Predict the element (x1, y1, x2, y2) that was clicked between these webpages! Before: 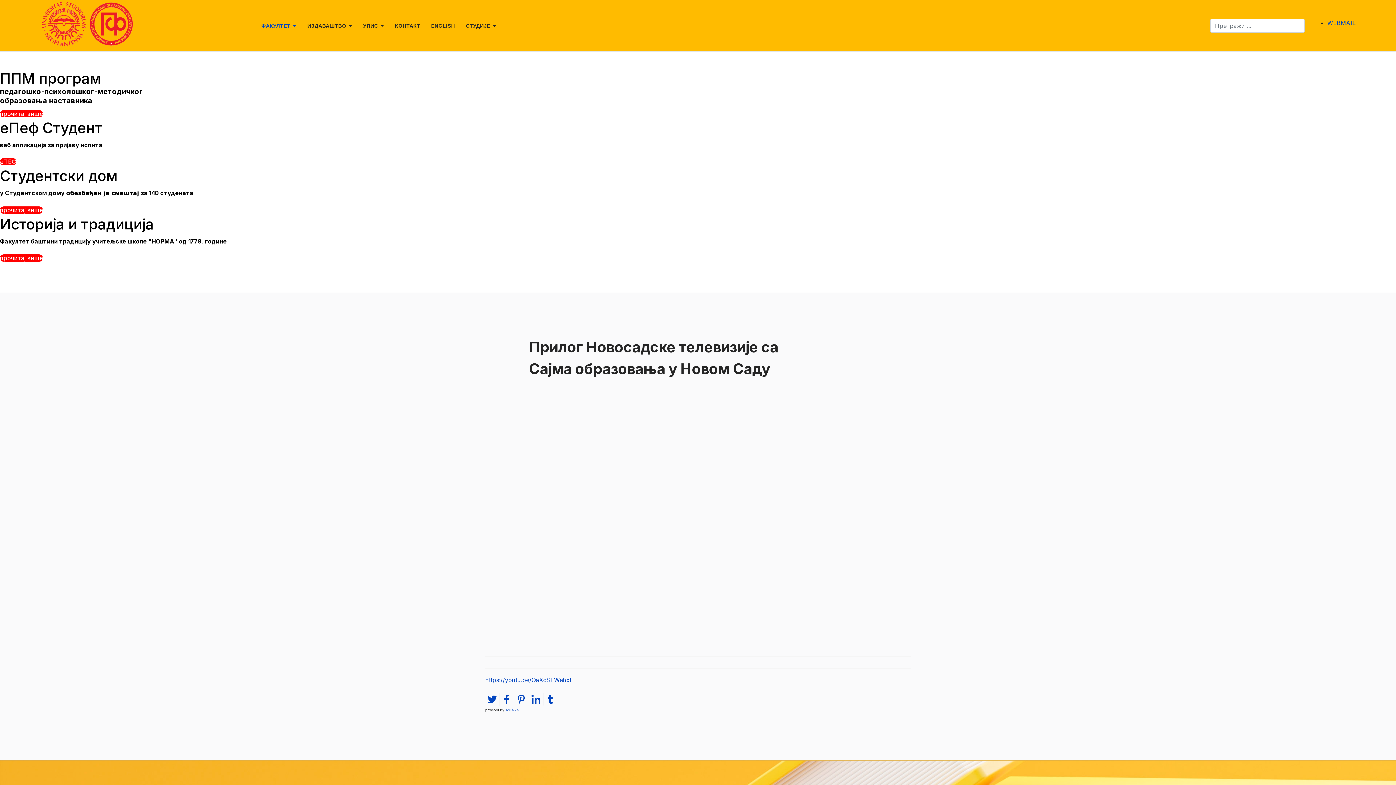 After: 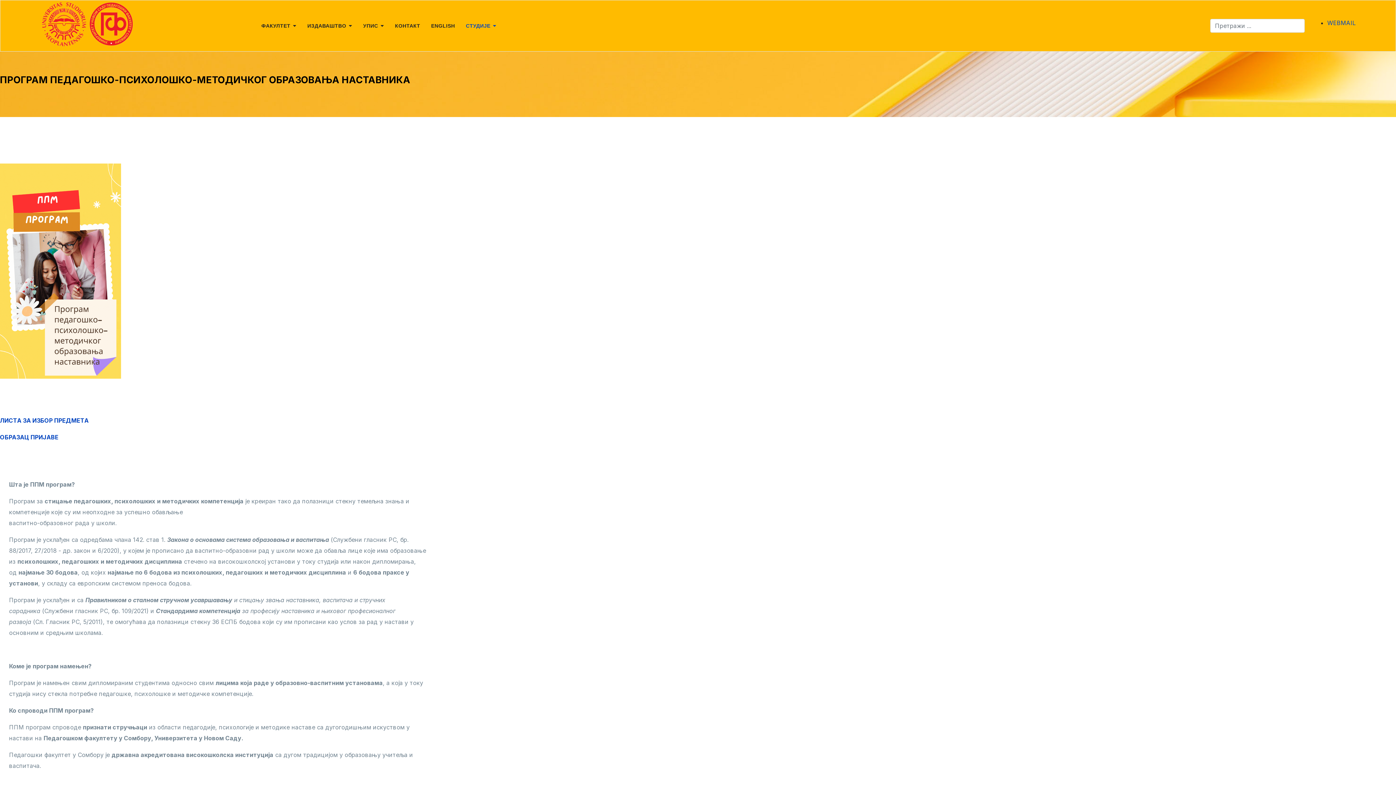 Action: bbox: (0, 110, 42, 117) label: прочитај више